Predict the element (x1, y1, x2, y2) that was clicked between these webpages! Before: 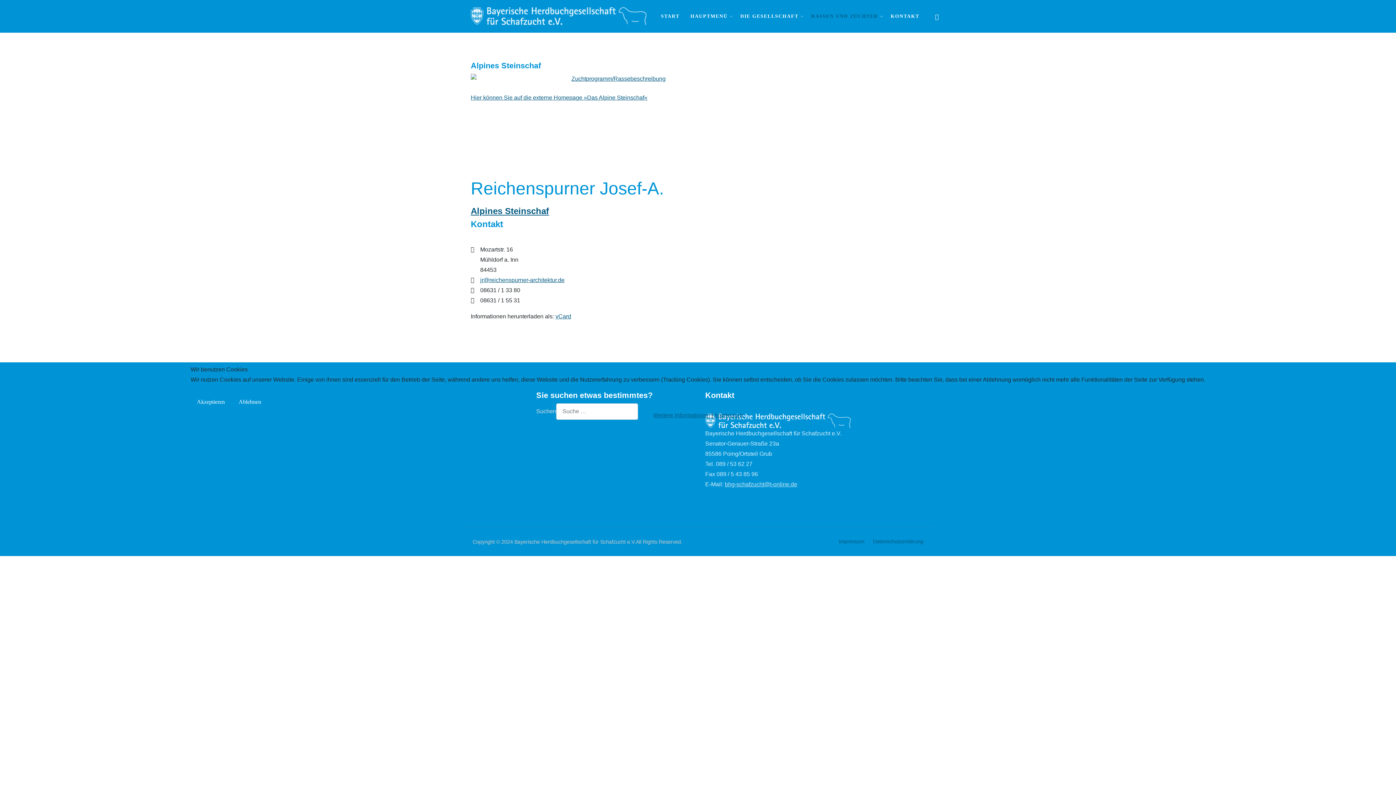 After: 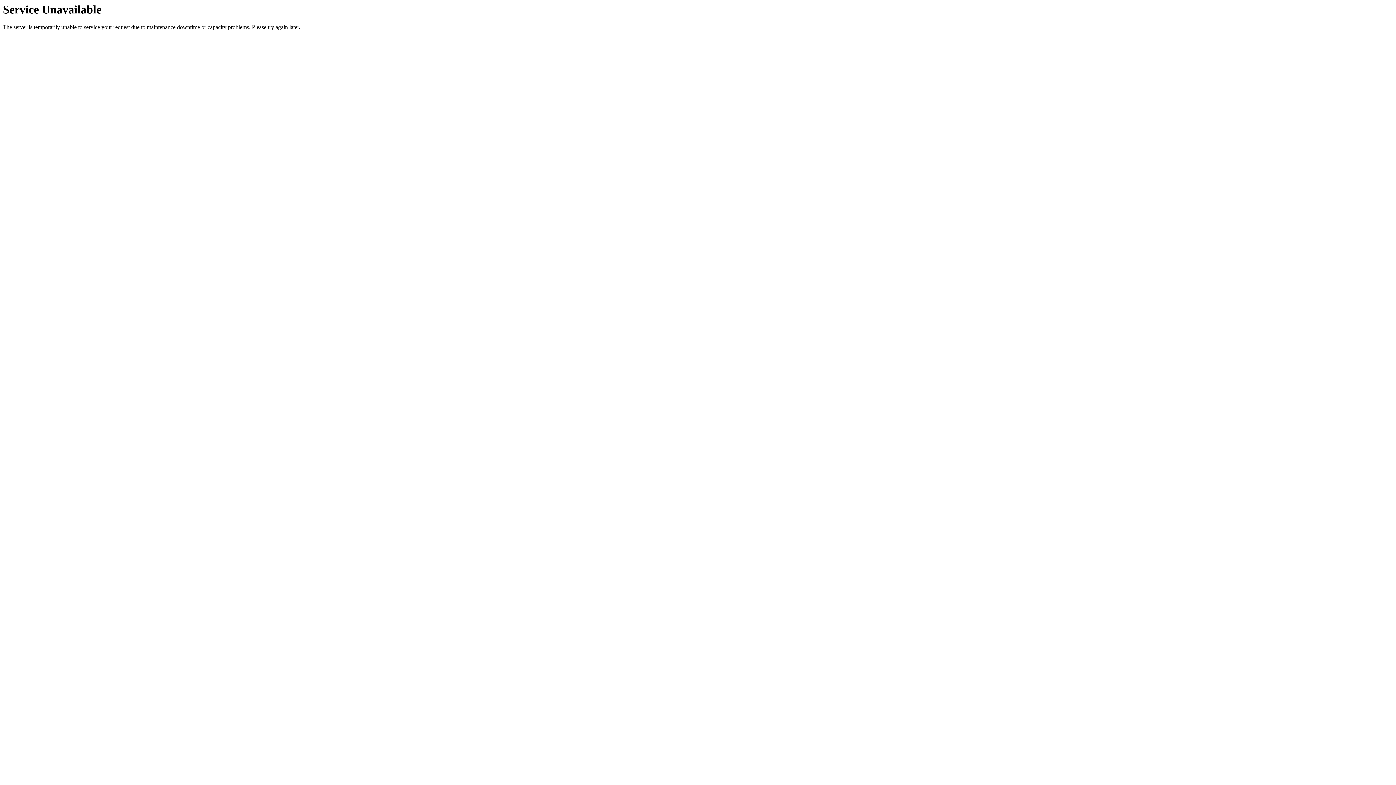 Action: bbox: (653, 412, 710, 418) label: Weitere Informationen